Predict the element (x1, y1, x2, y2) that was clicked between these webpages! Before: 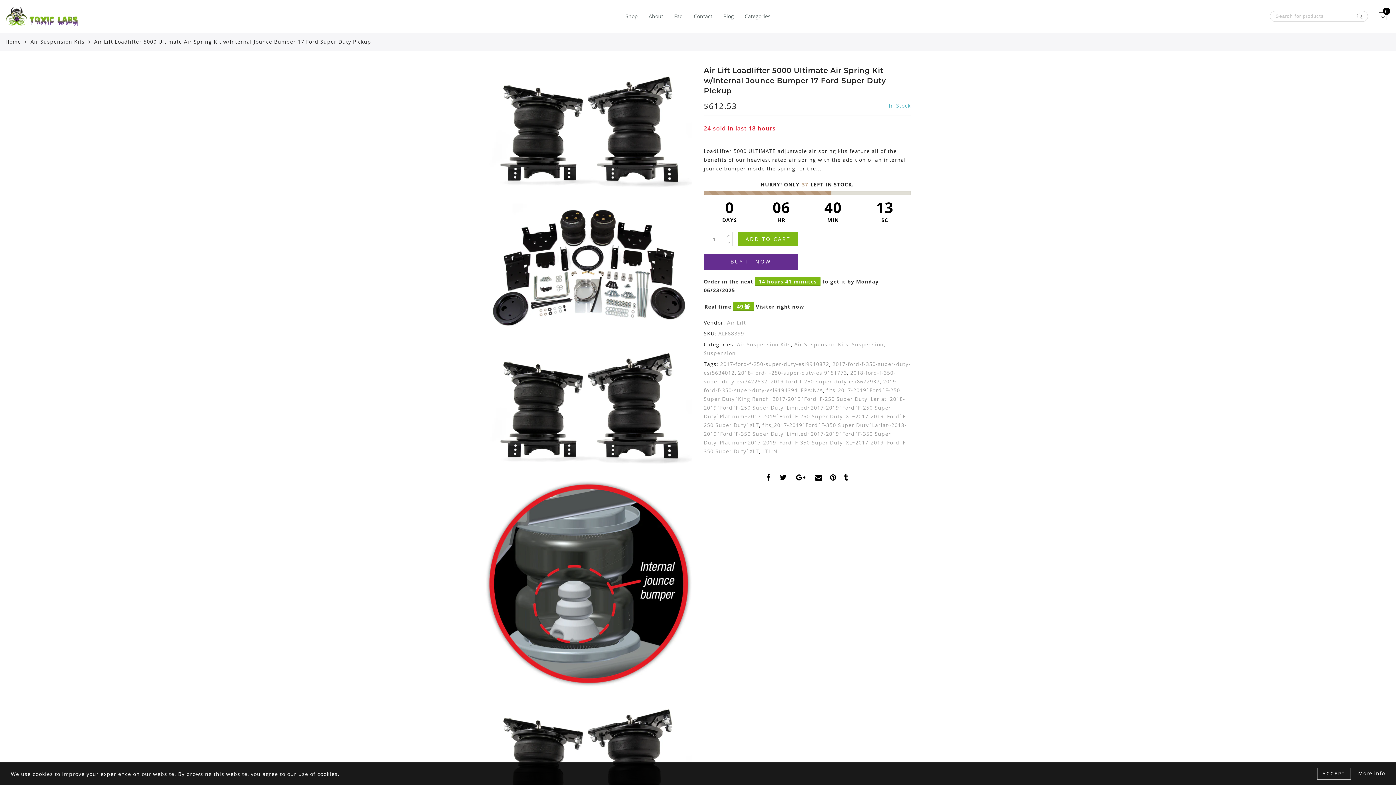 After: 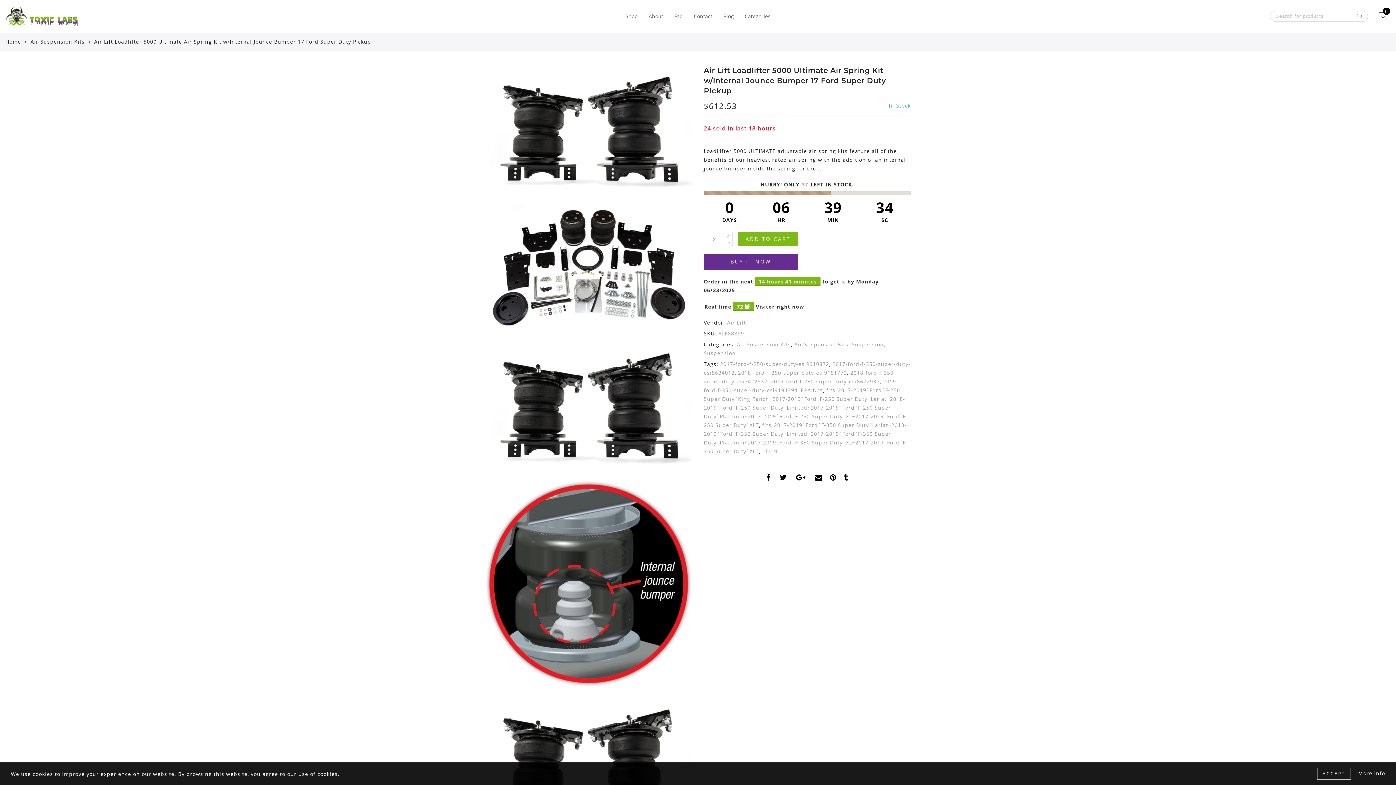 Action: bbox: (725, 232, 732, 239)